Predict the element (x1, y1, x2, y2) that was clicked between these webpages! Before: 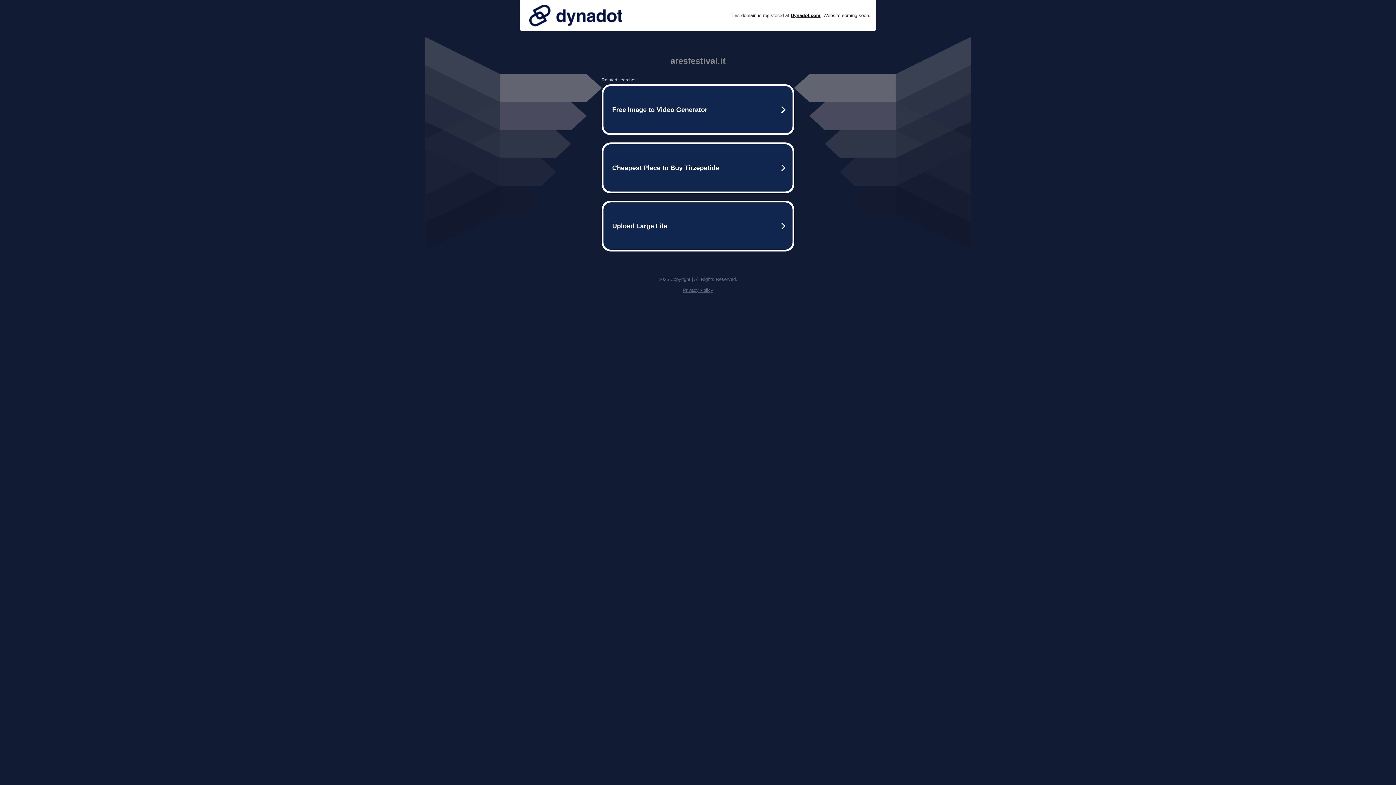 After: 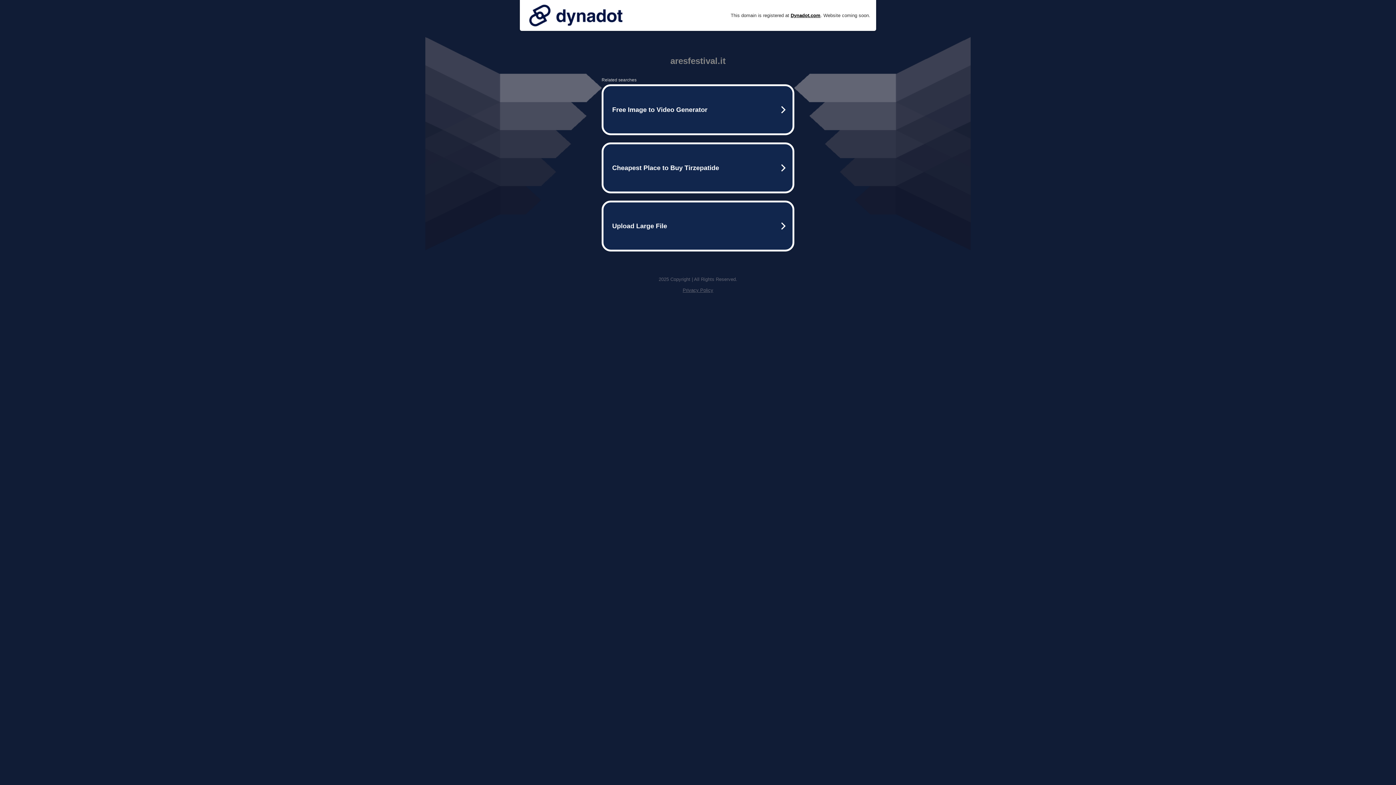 Action: bbox: (525, 0, 626, 30)